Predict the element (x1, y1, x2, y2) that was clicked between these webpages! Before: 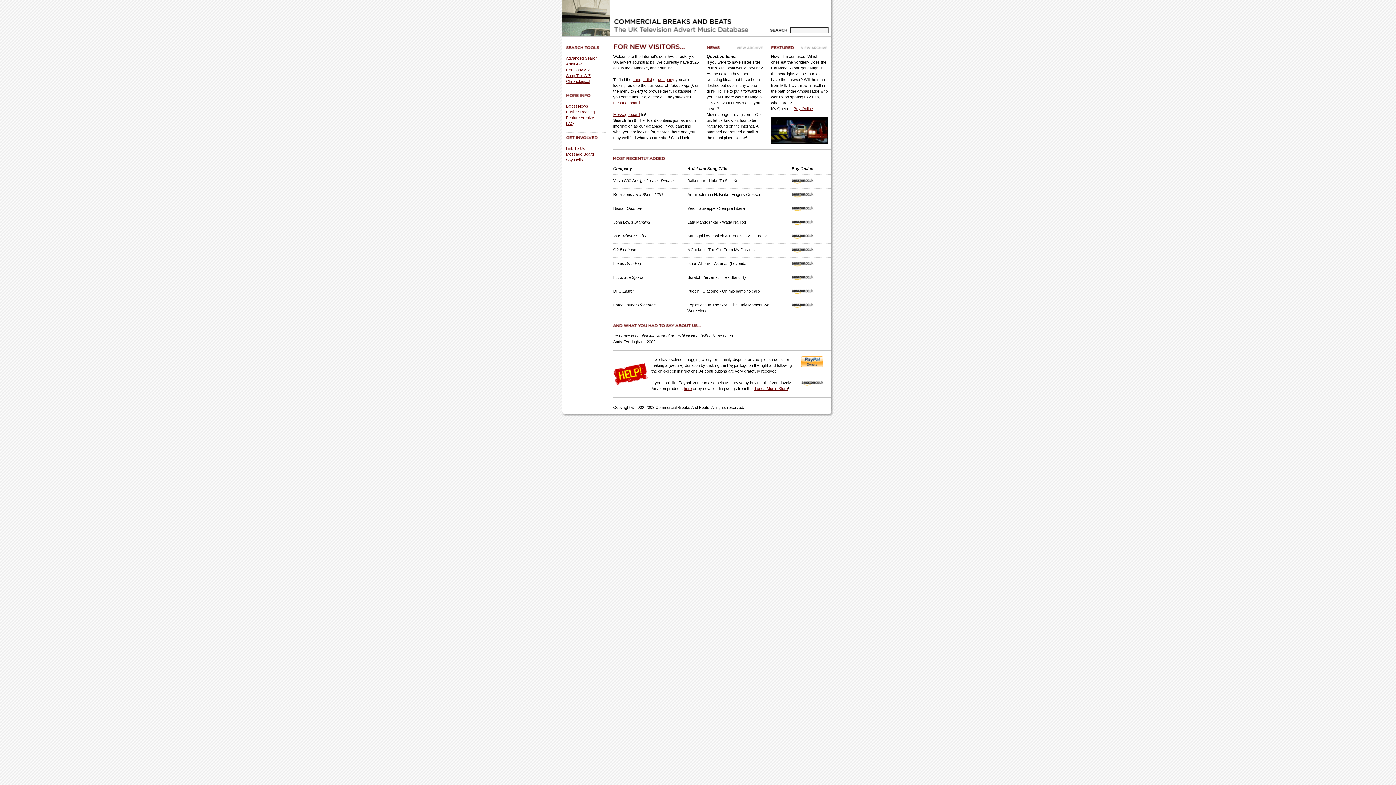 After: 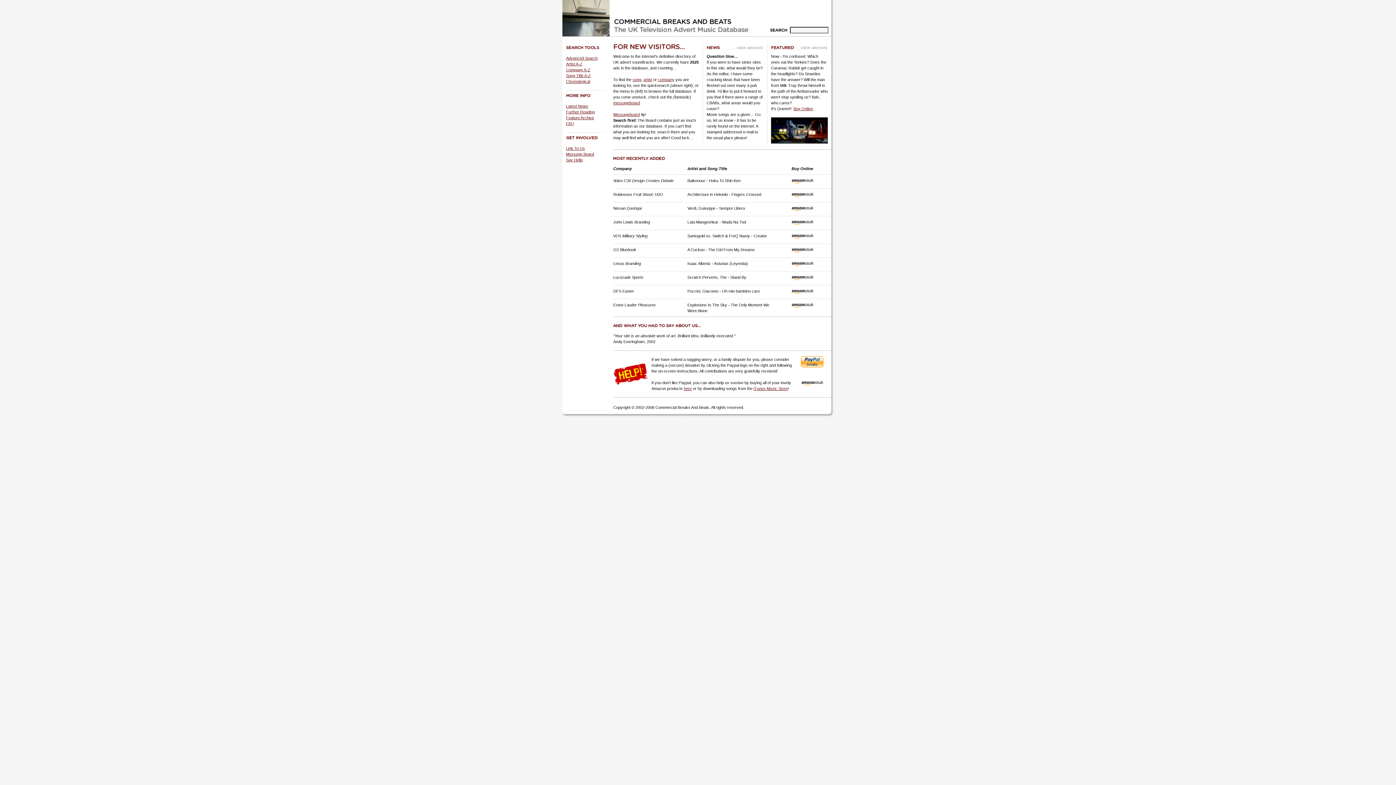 Action: bbox: (791, 289, 814, 293)